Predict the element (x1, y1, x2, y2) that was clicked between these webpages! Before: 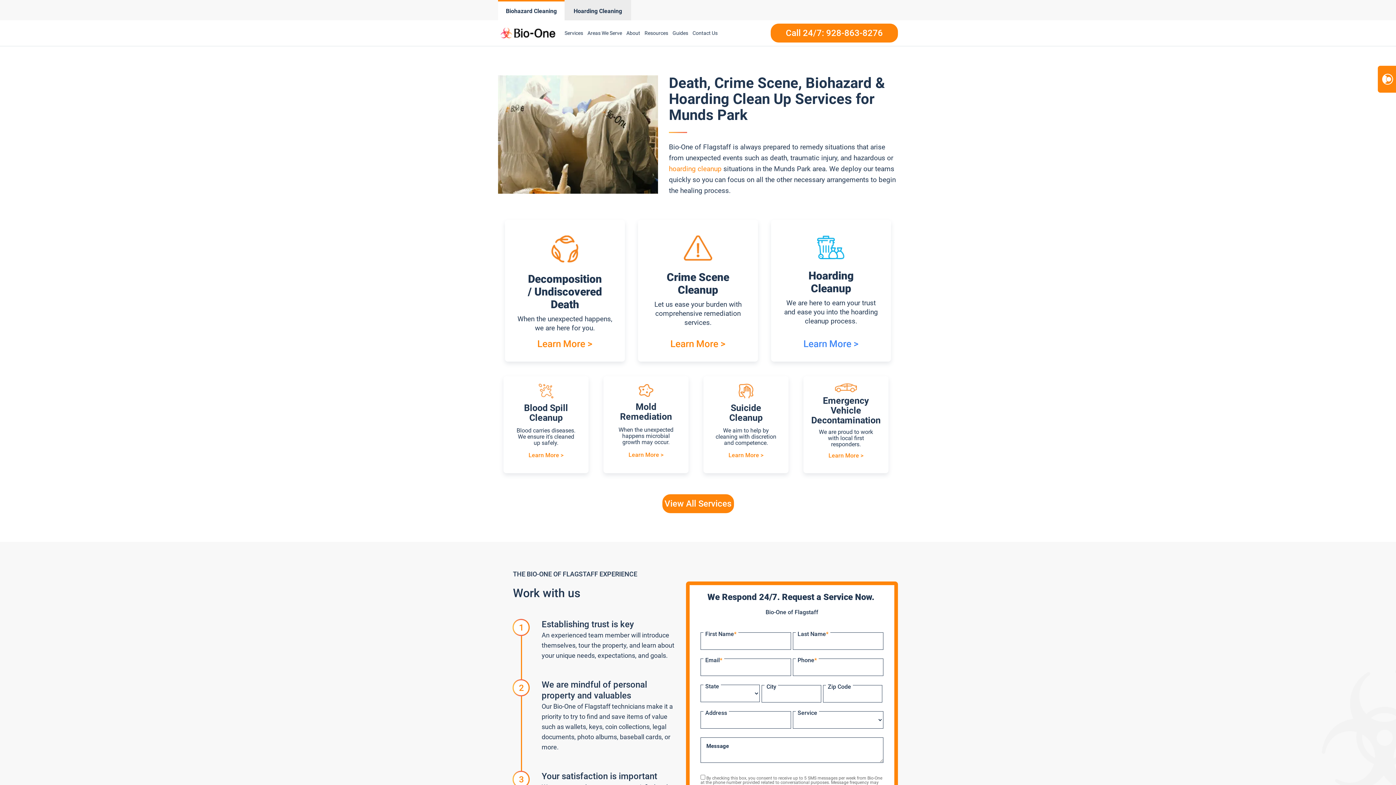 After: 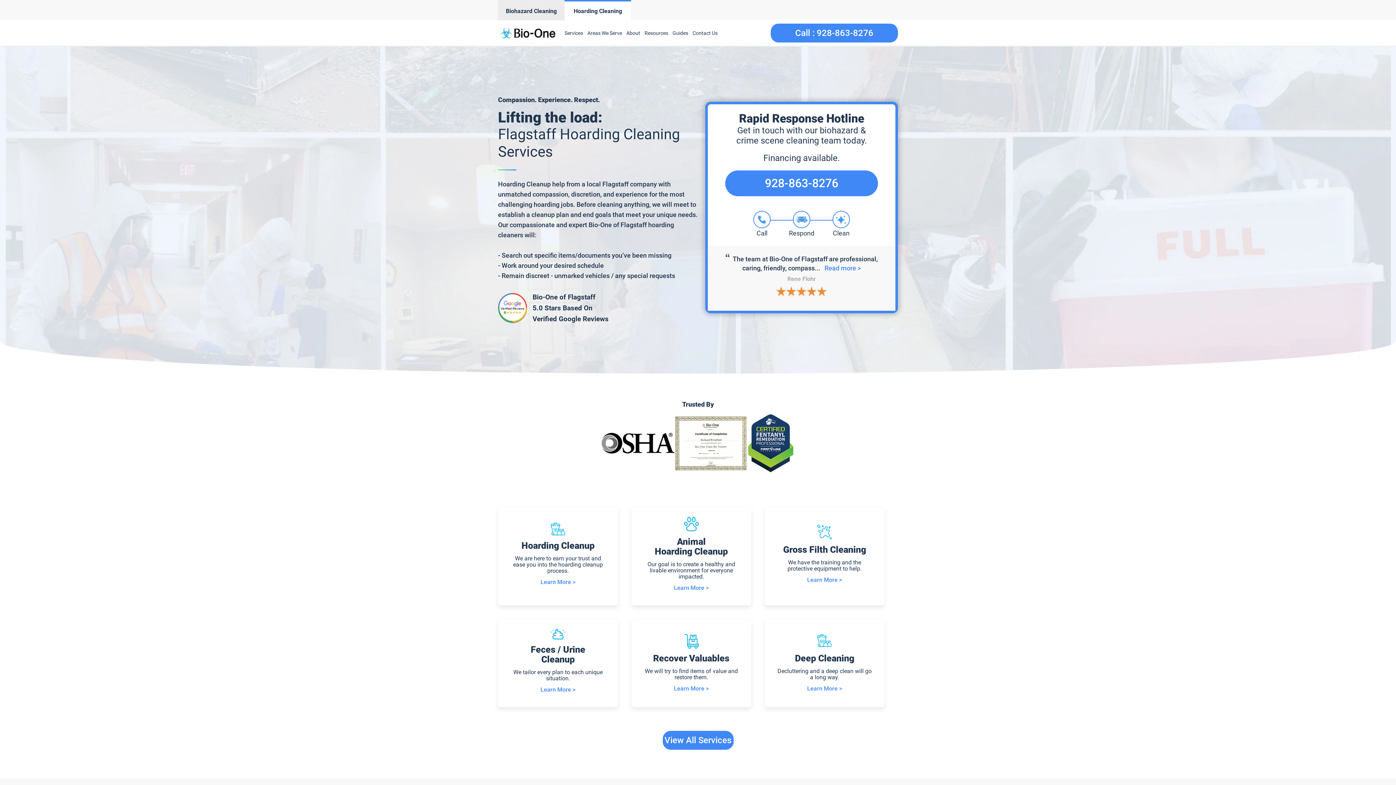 Action: label: Hoarding Cleaning bbox: (564, 0, 631, 20)